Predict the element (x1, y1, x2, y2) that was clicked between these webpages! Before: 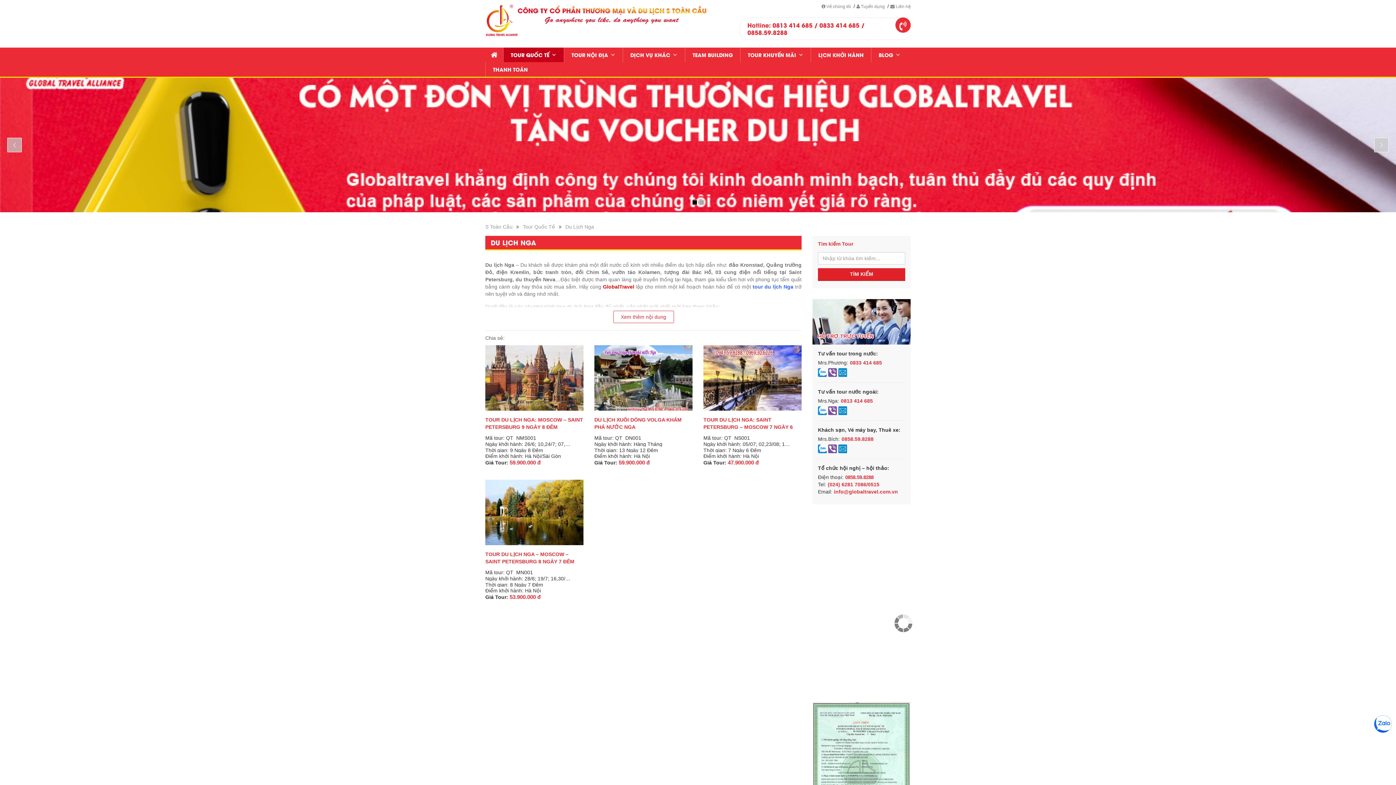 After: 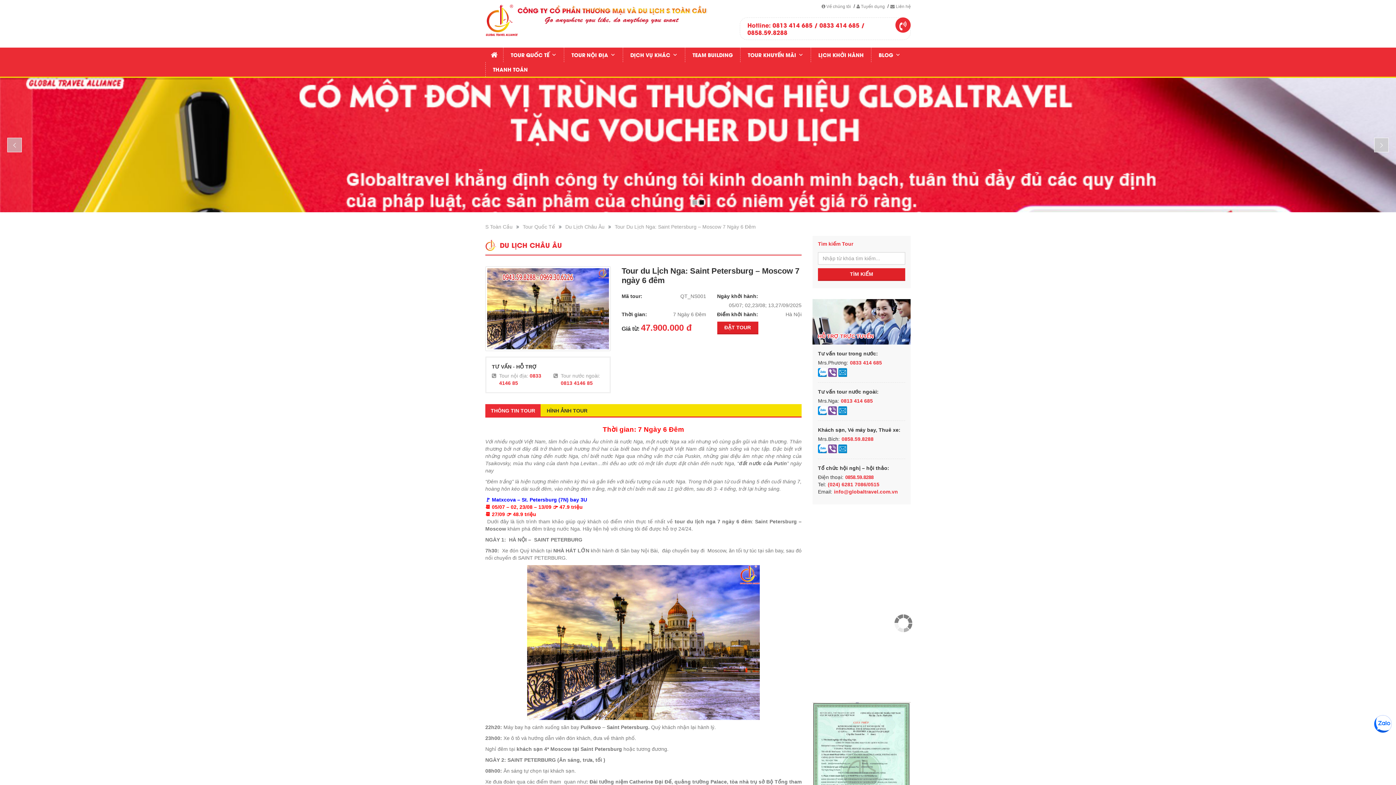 Action: bbox: (703, 345, 801, 410)